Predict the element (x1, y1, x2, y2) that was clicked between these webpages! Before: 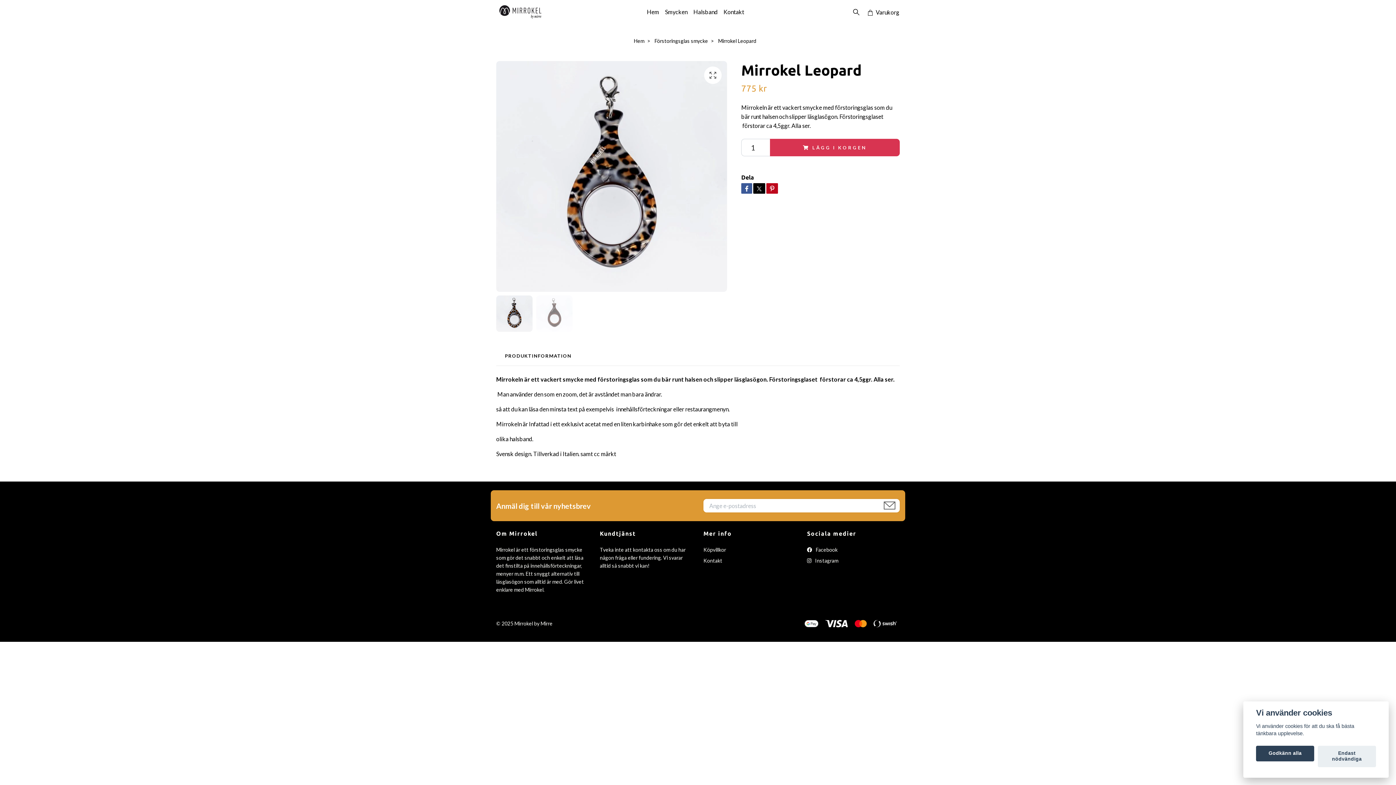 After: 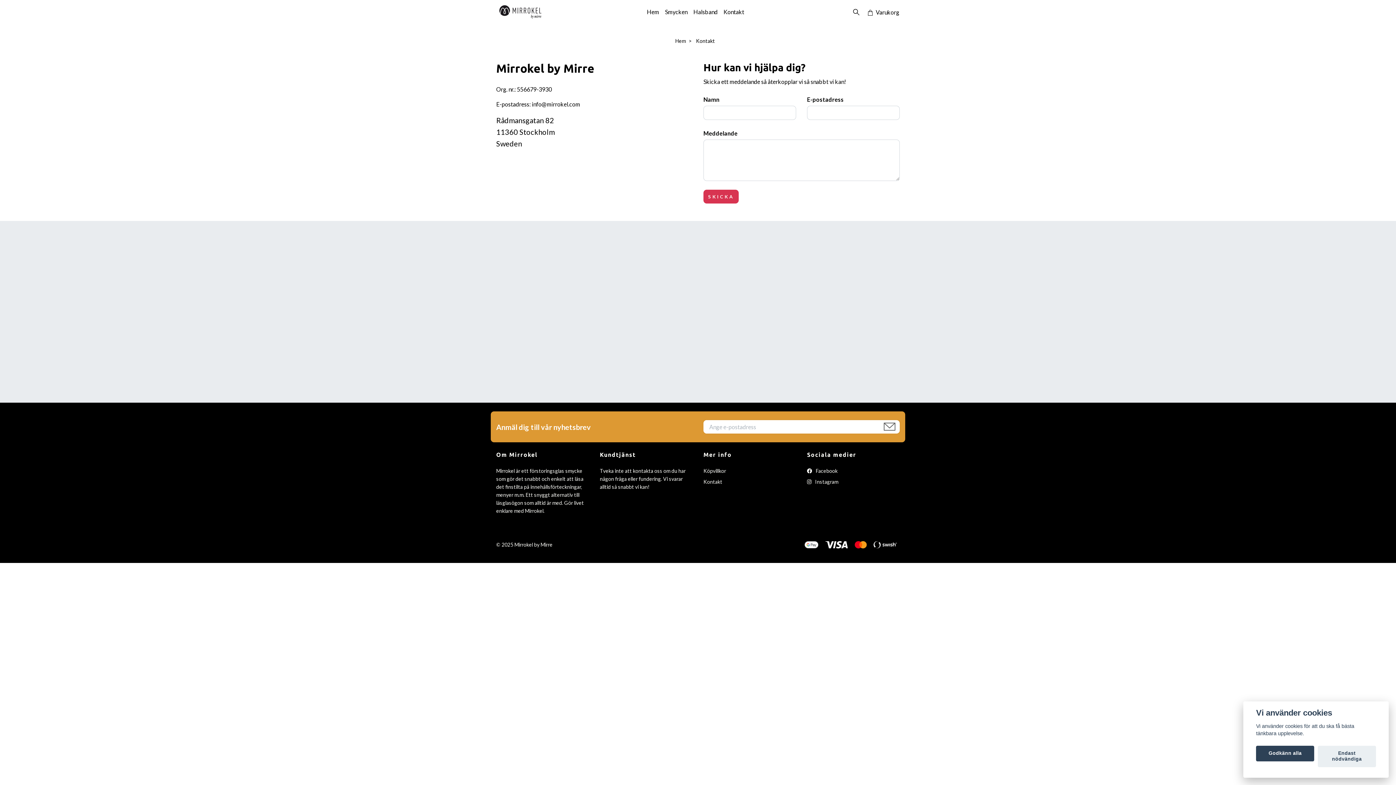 Action: bbox: (723, 6, 750, 17) label: Kontakt